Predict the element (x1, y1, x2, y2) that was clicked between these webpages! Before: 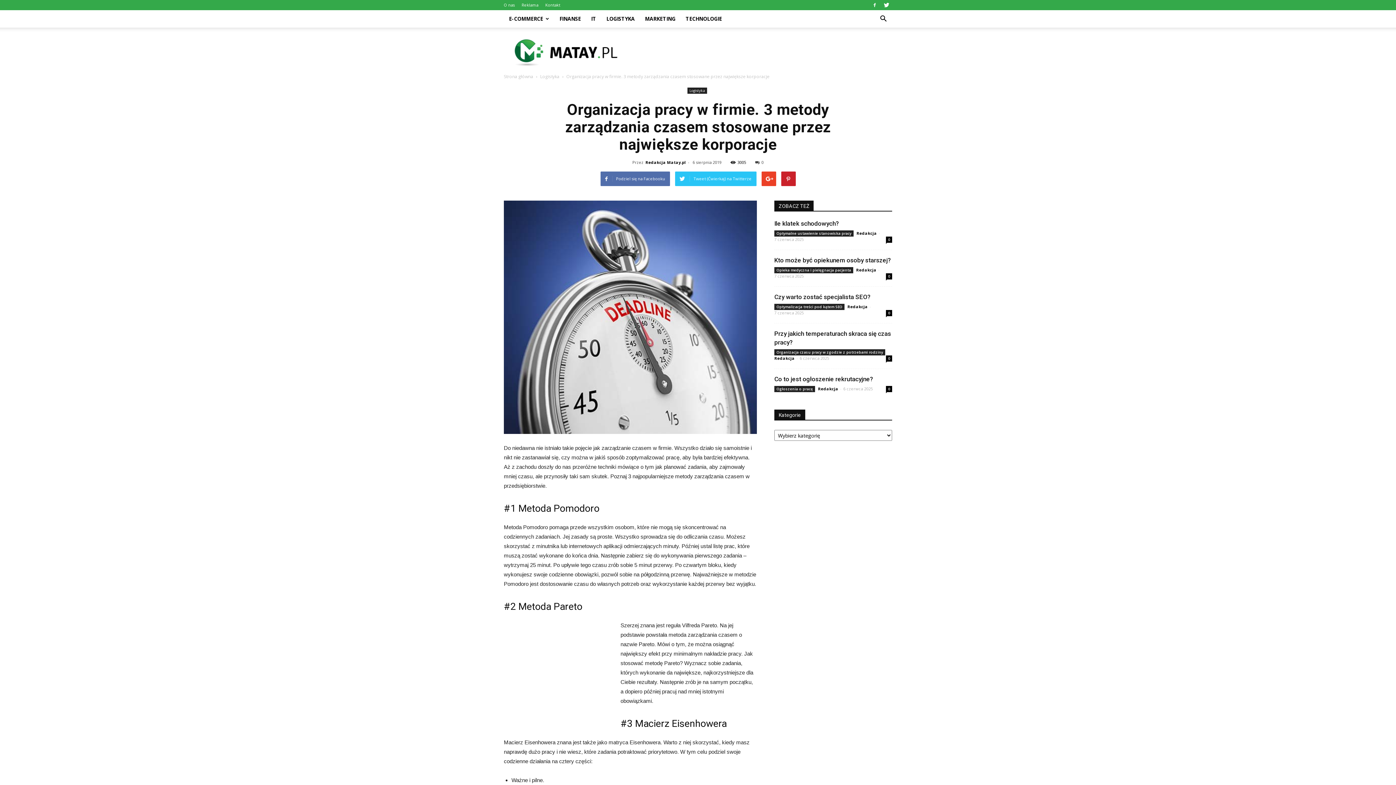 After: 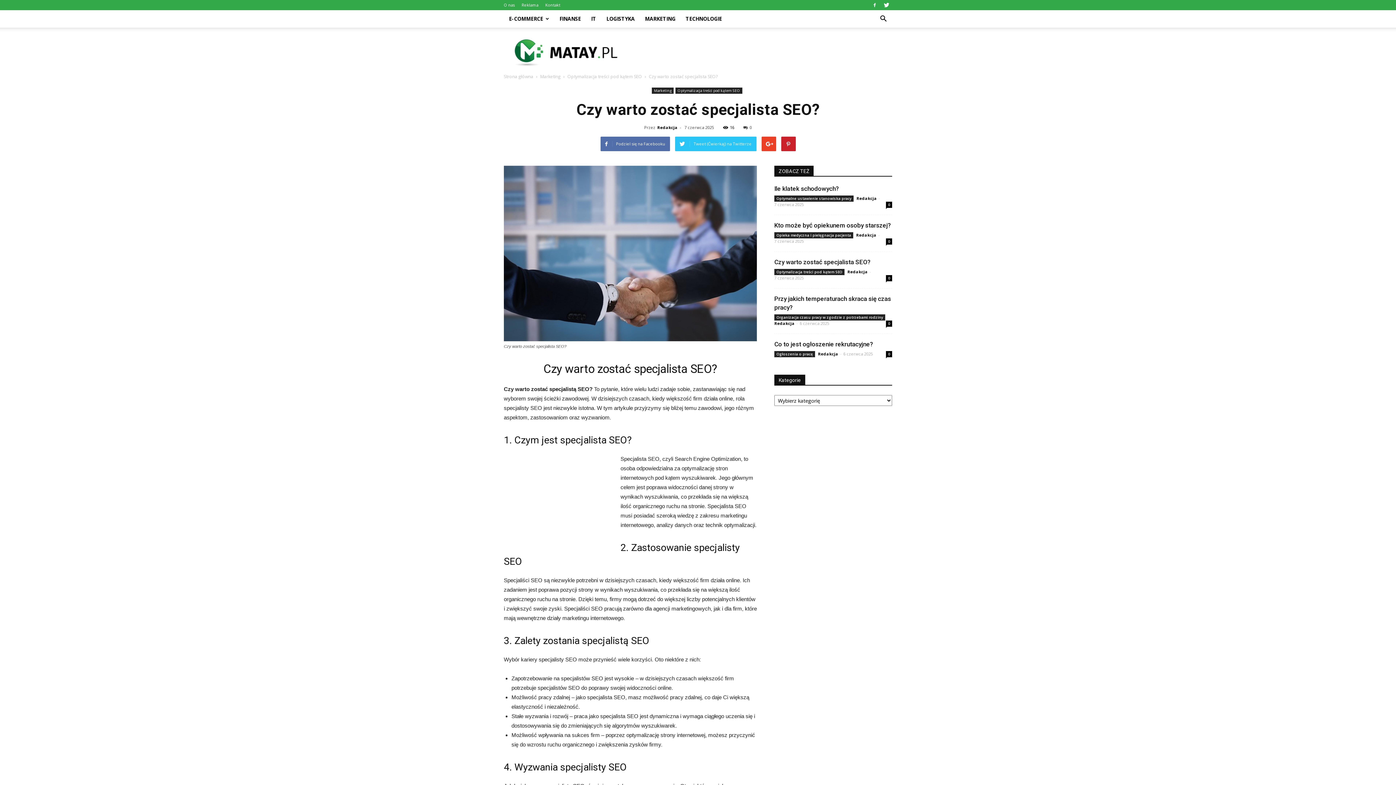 Action: bbox: (774, 293, 870, 300) label: Czy warto zostać specjalista SEO?